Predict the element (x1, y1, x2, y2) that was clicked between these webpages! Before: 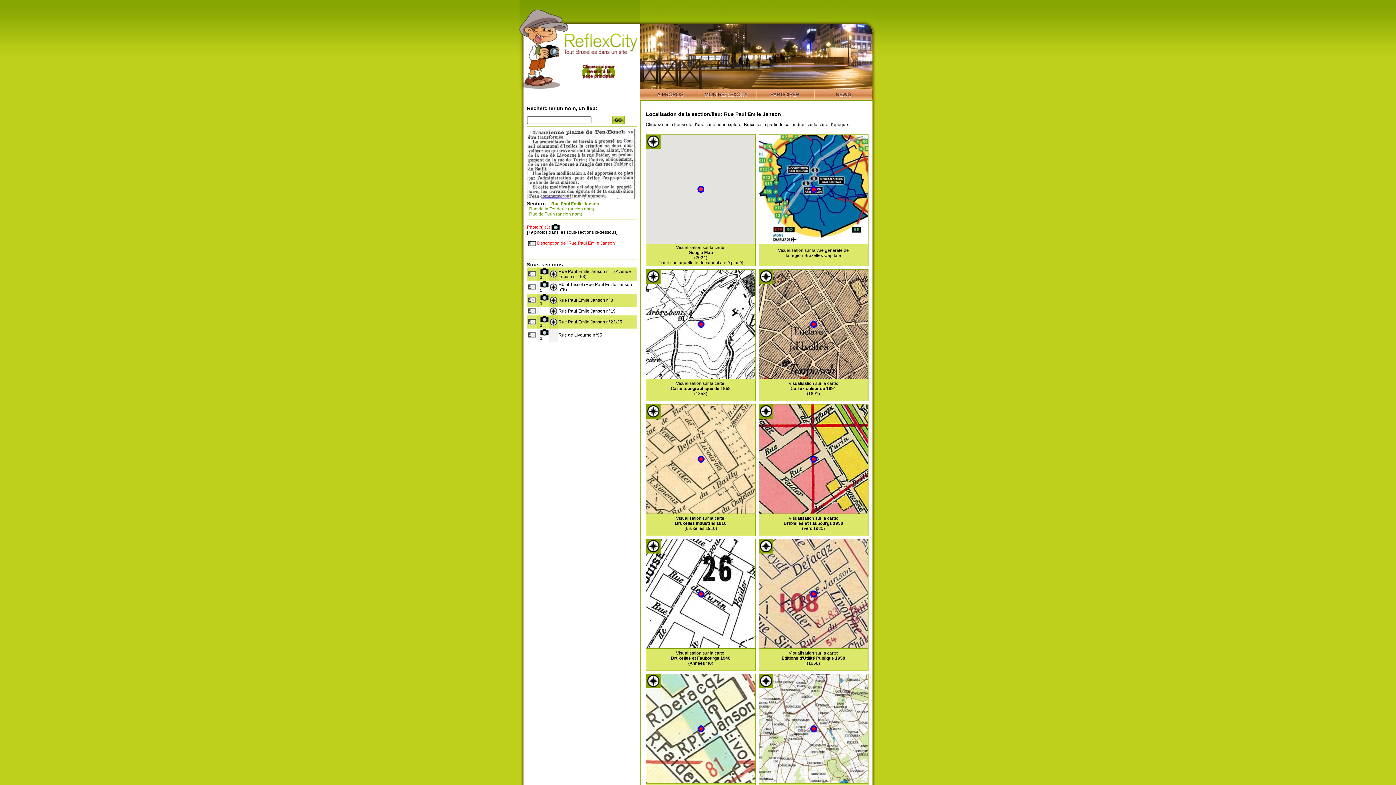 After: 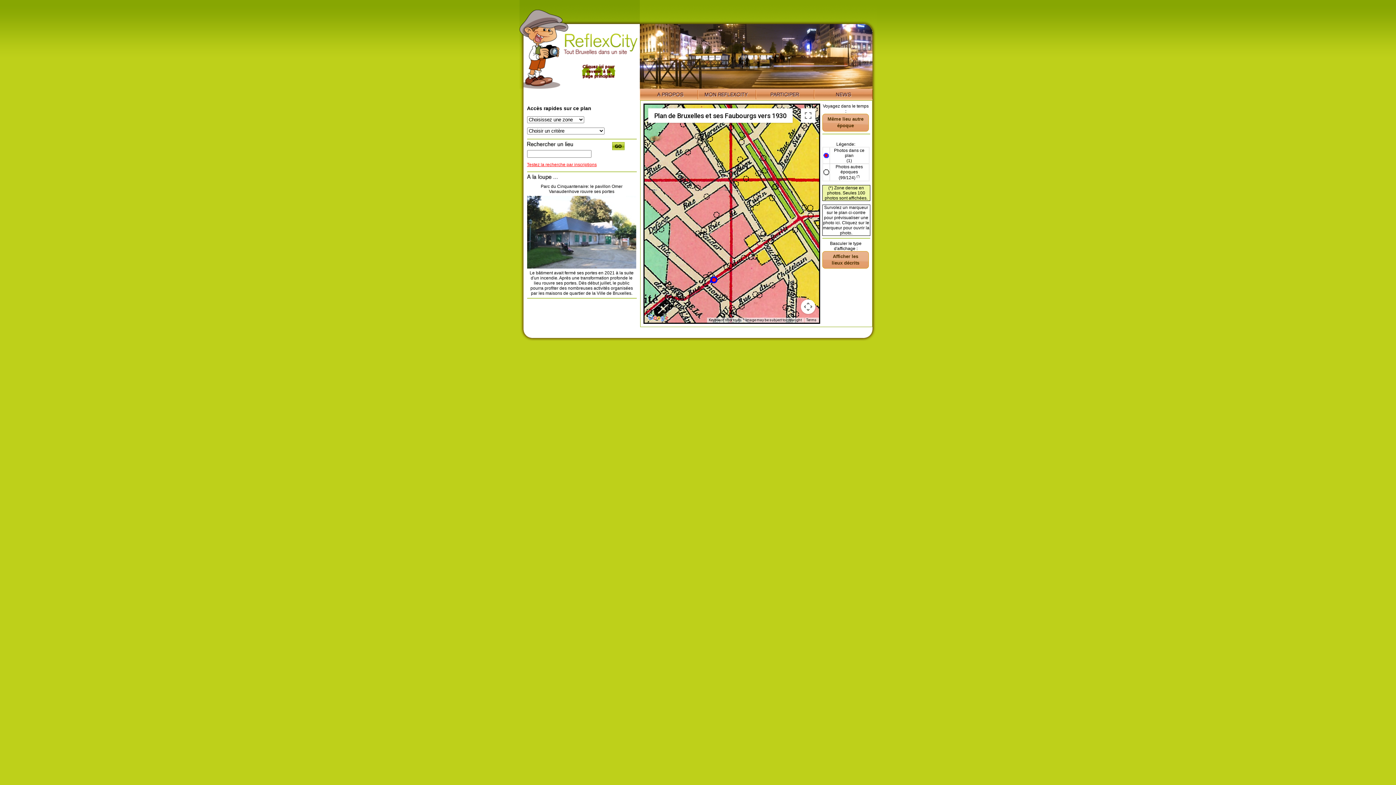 Action: bbox: (759, 509, 868, 514)